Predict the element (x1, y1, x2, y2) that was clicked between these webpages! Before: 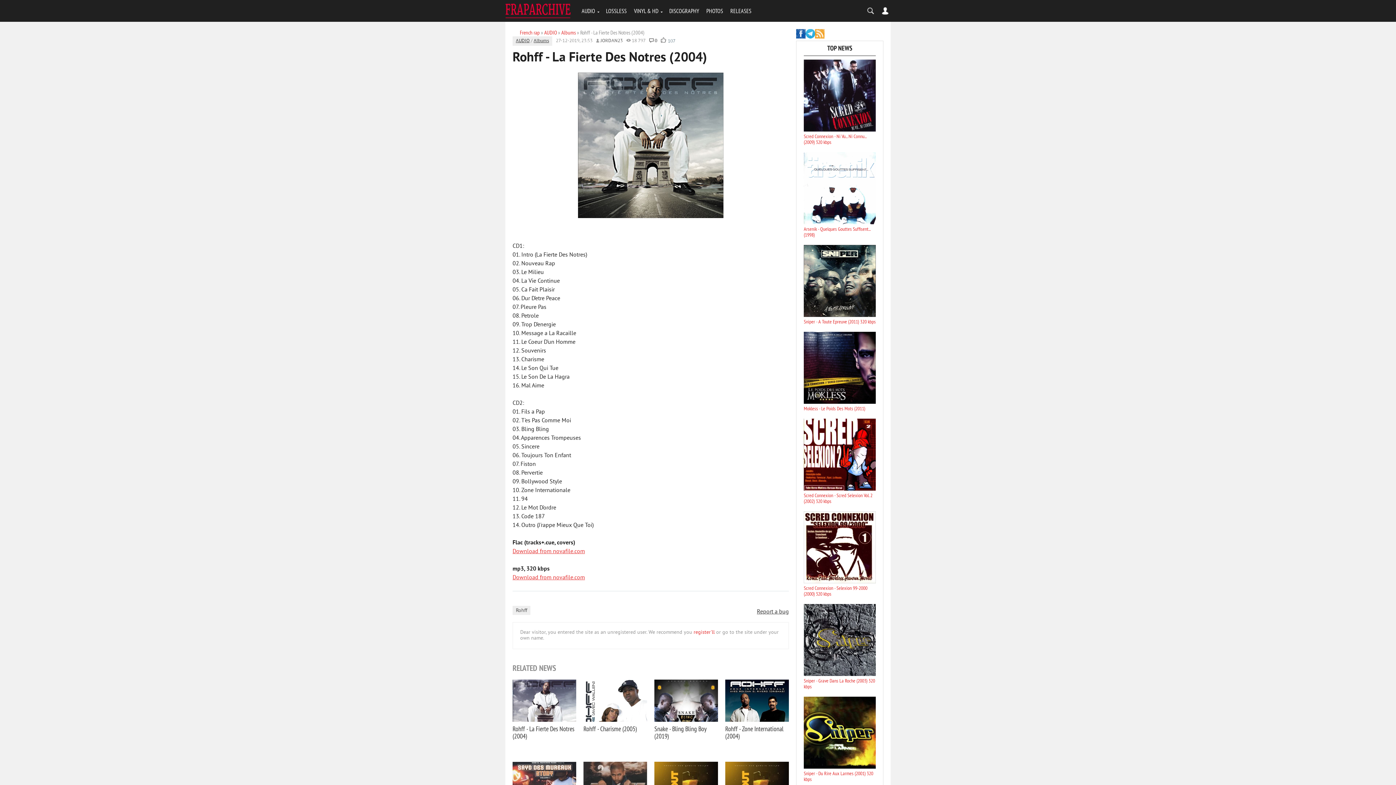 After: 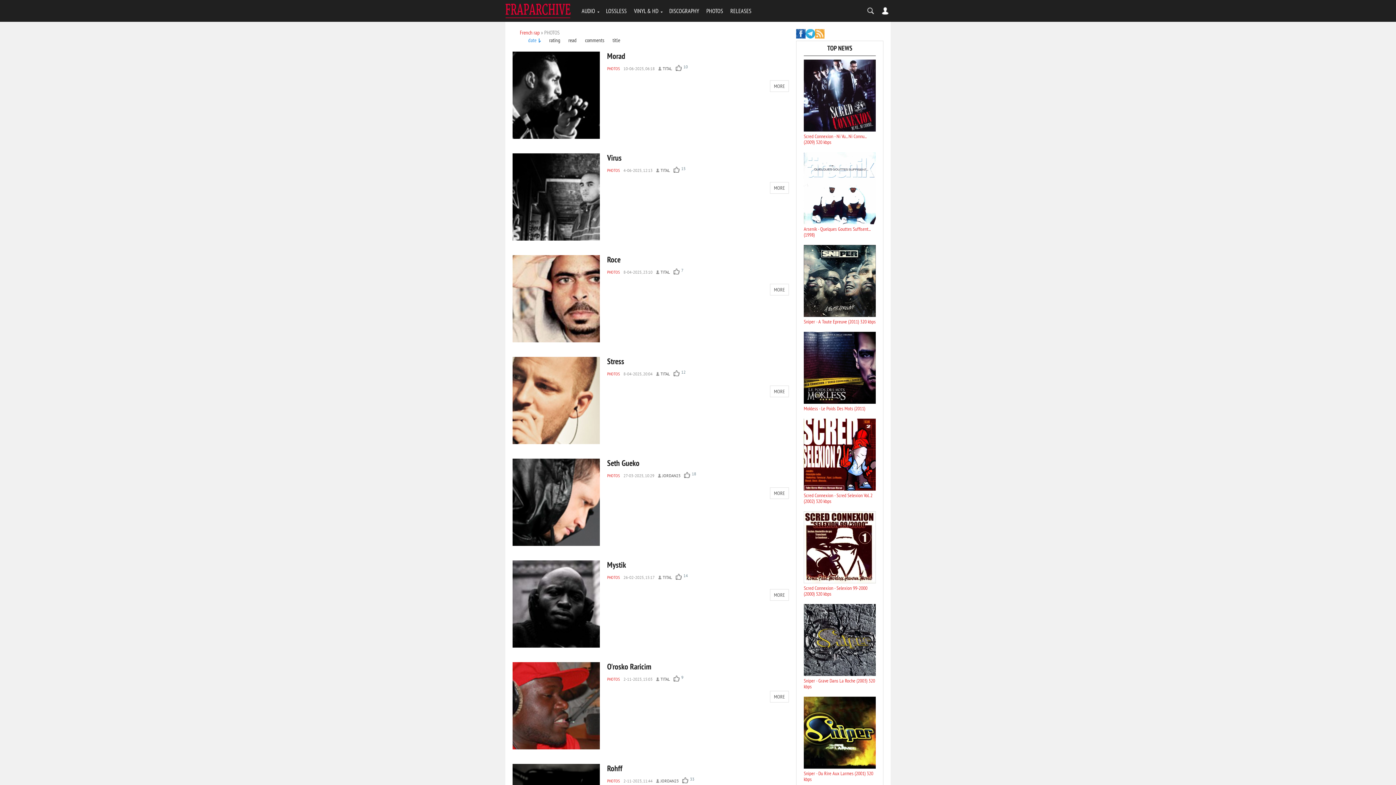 Action: bbox: (702, 5, 726, 16) label: PHOTOS